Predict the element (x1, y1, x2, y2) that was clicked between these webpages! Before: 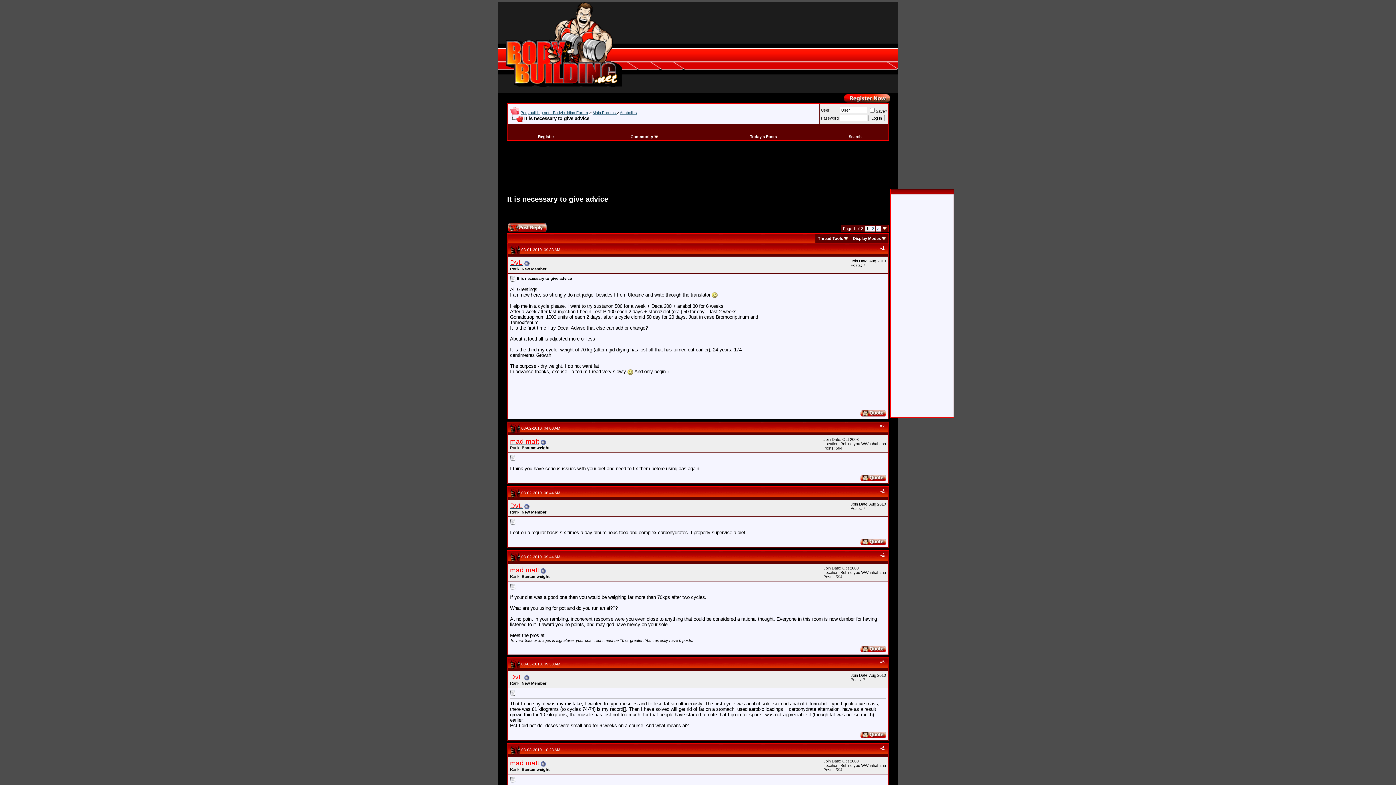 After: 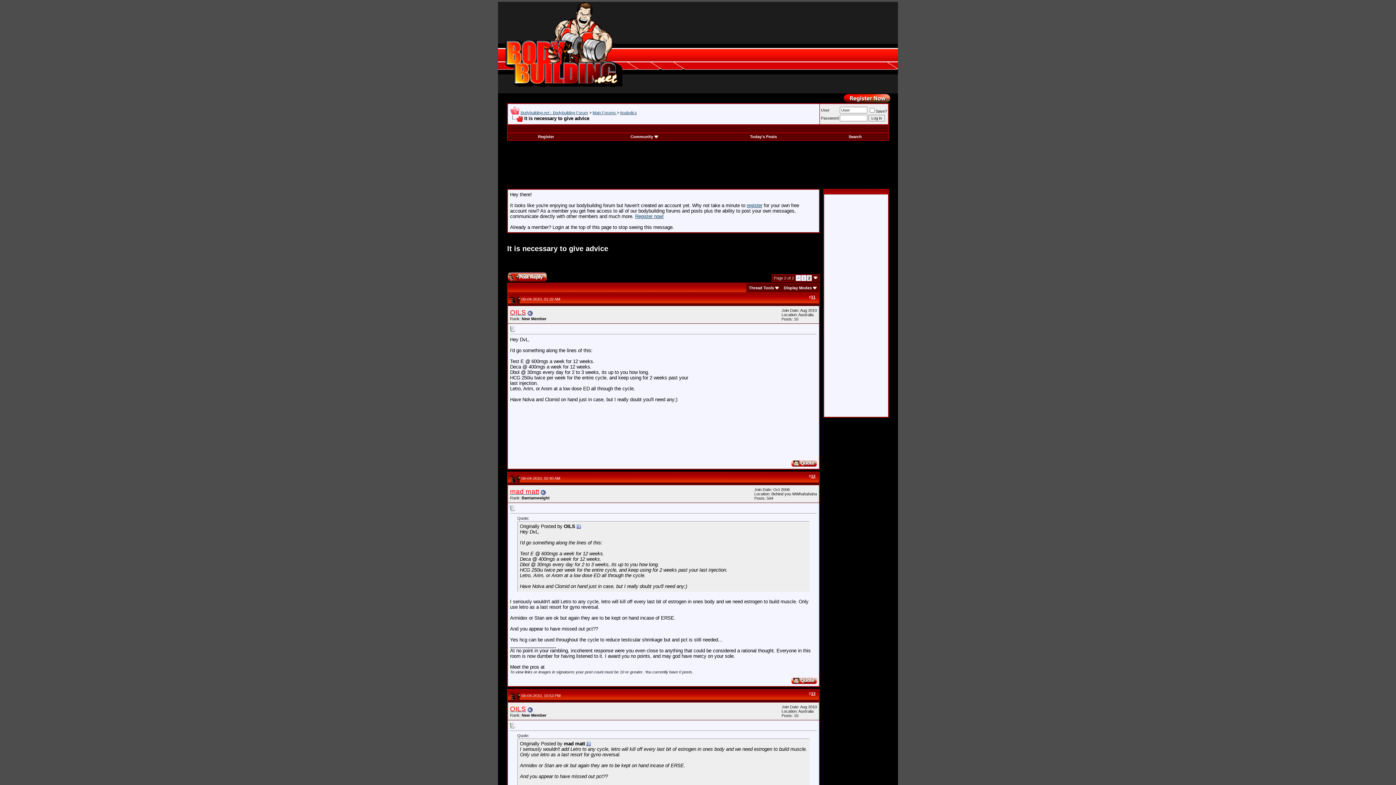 Action: bbox: (877, 226, 879, 230) label: >